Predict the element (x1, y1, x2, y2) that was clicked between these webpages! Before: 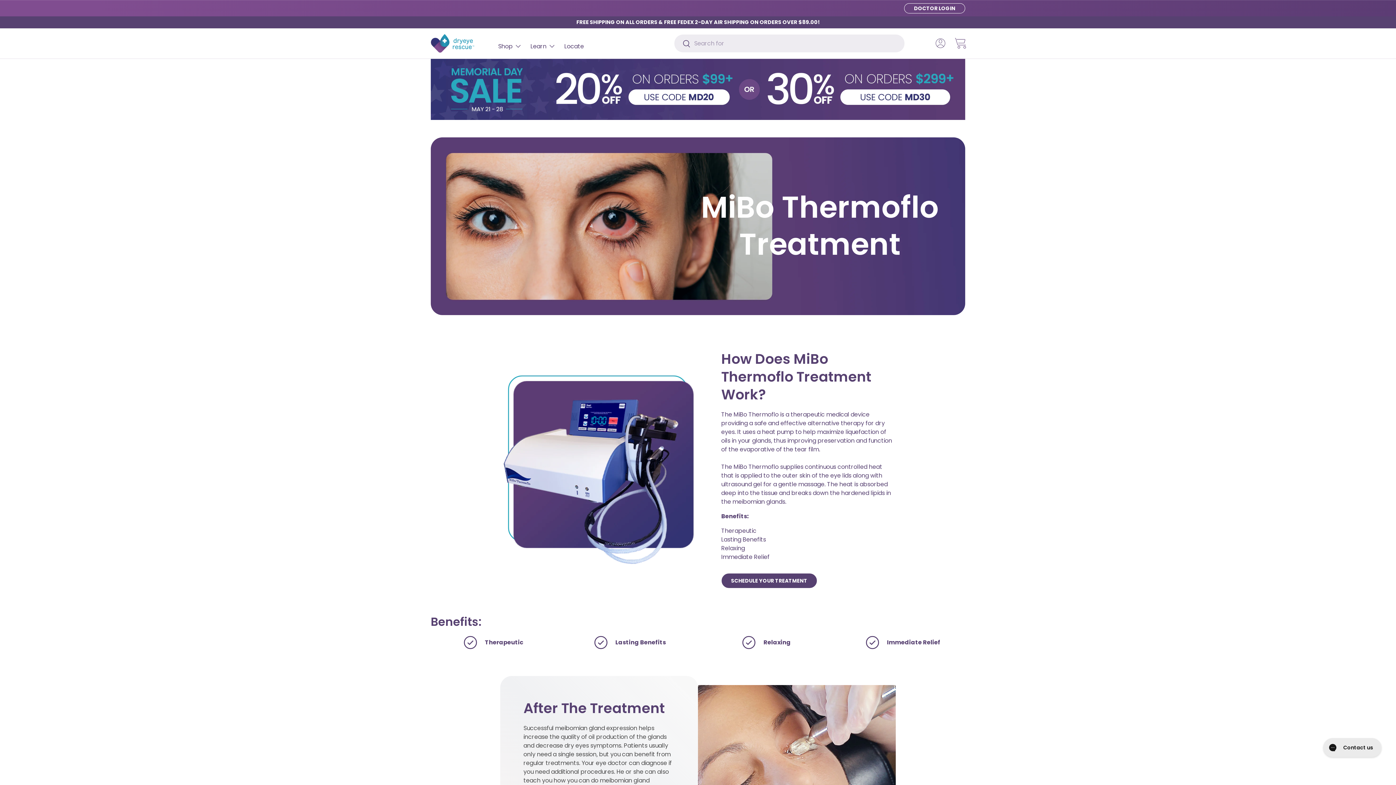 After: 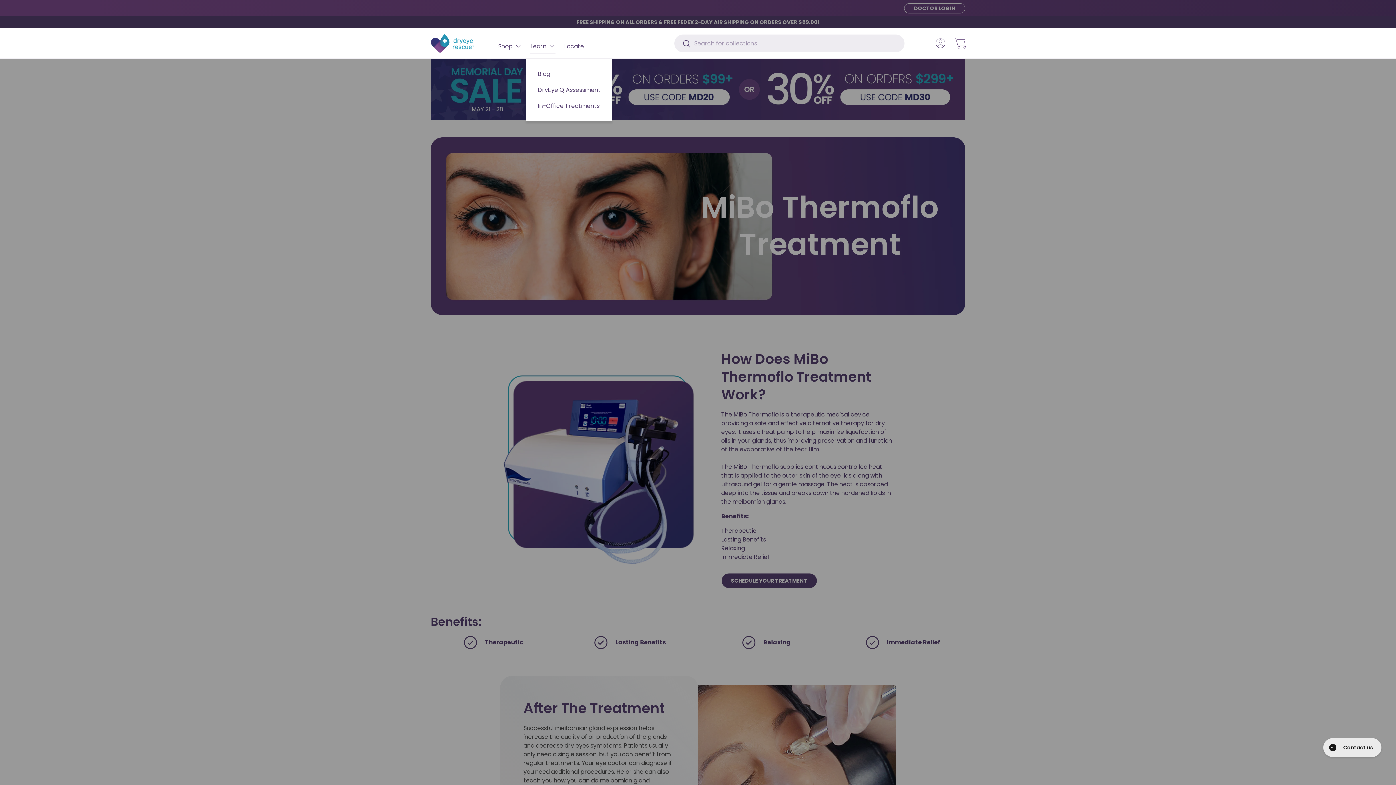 Action: bbox: (530, 39, 555, 53) label: Learn